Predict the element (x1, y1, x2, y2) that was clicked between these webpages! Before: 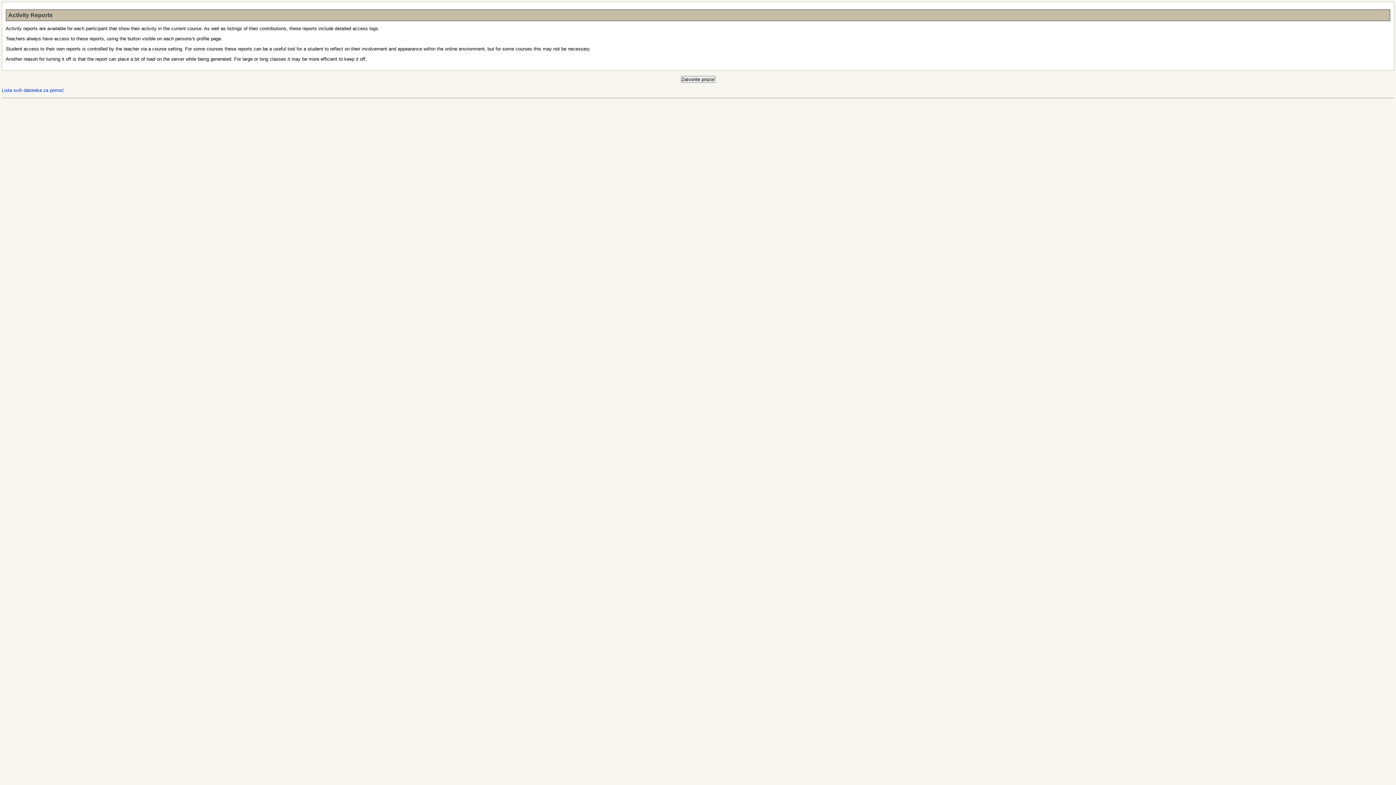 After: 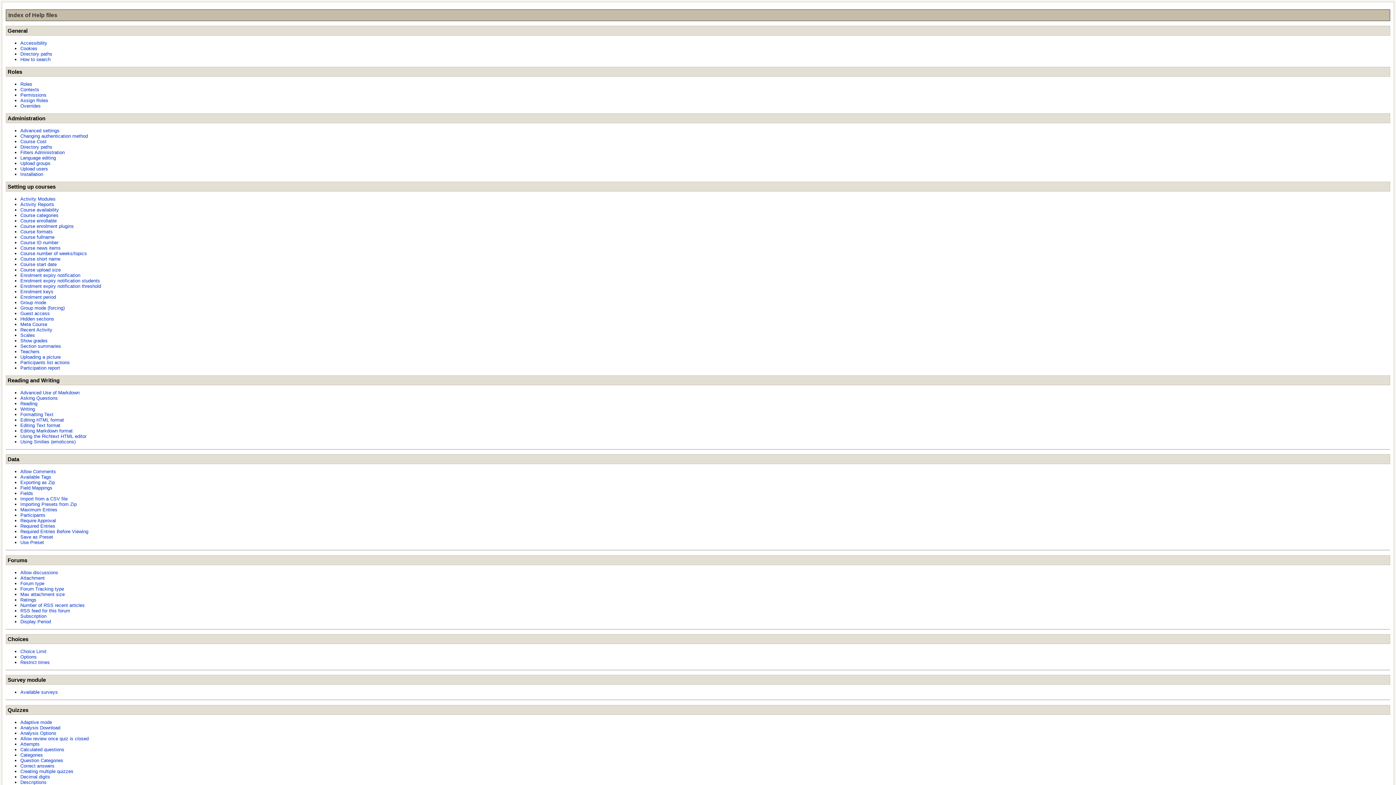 Action: label: Lista svih datoteka za pomoć bbox: (1, 87, 64, 93)